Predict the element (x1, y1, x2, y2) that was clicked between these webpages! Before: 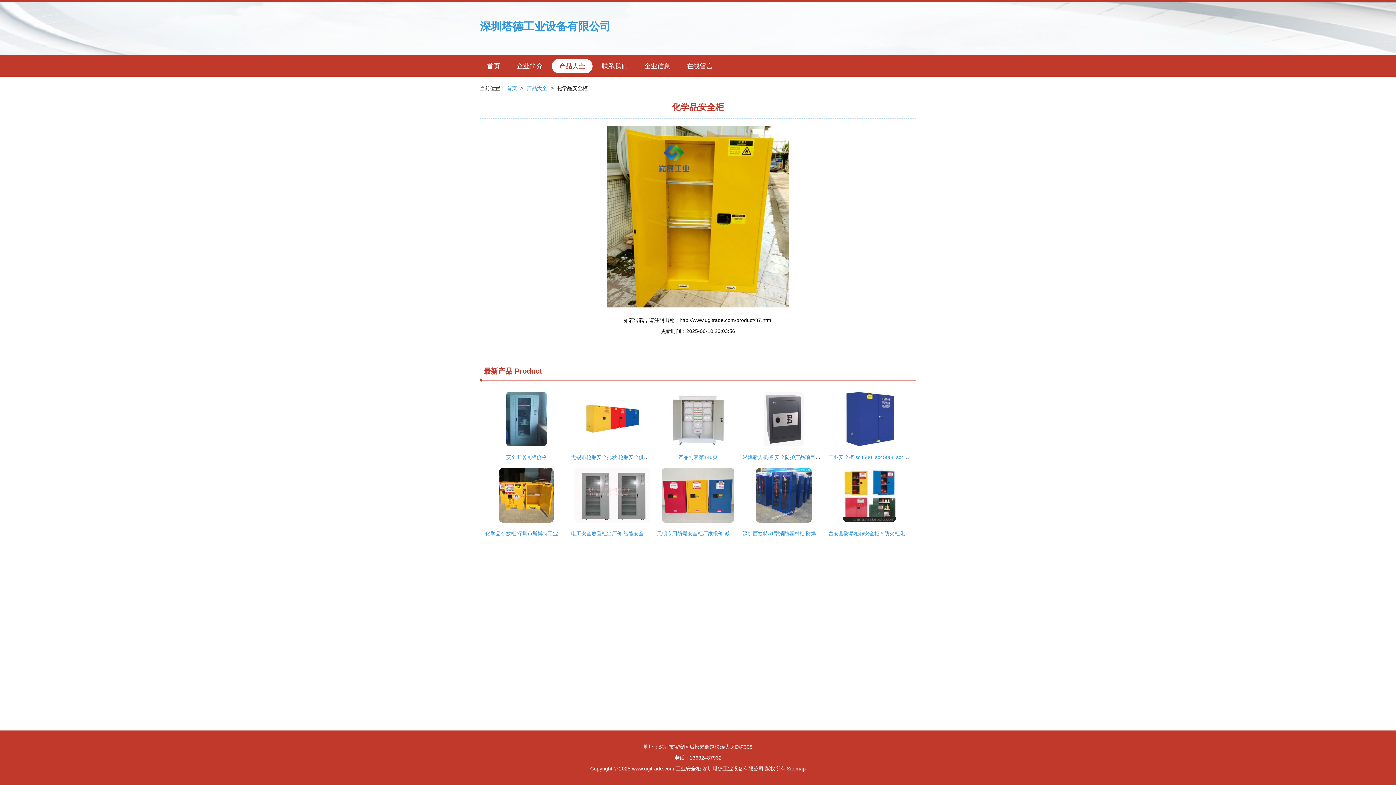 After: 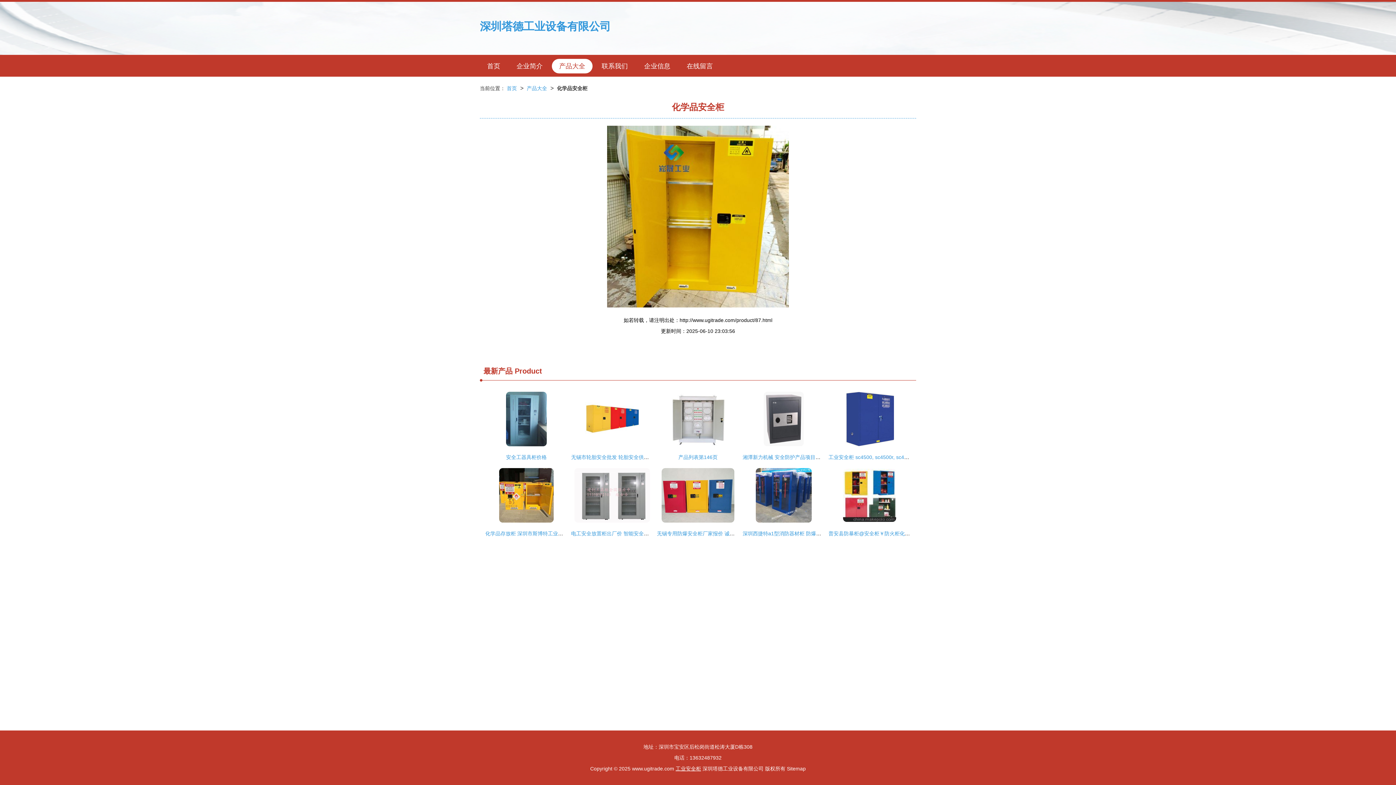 Action: label: 工业安全柜 bbox: (675, 766, 701, 772)